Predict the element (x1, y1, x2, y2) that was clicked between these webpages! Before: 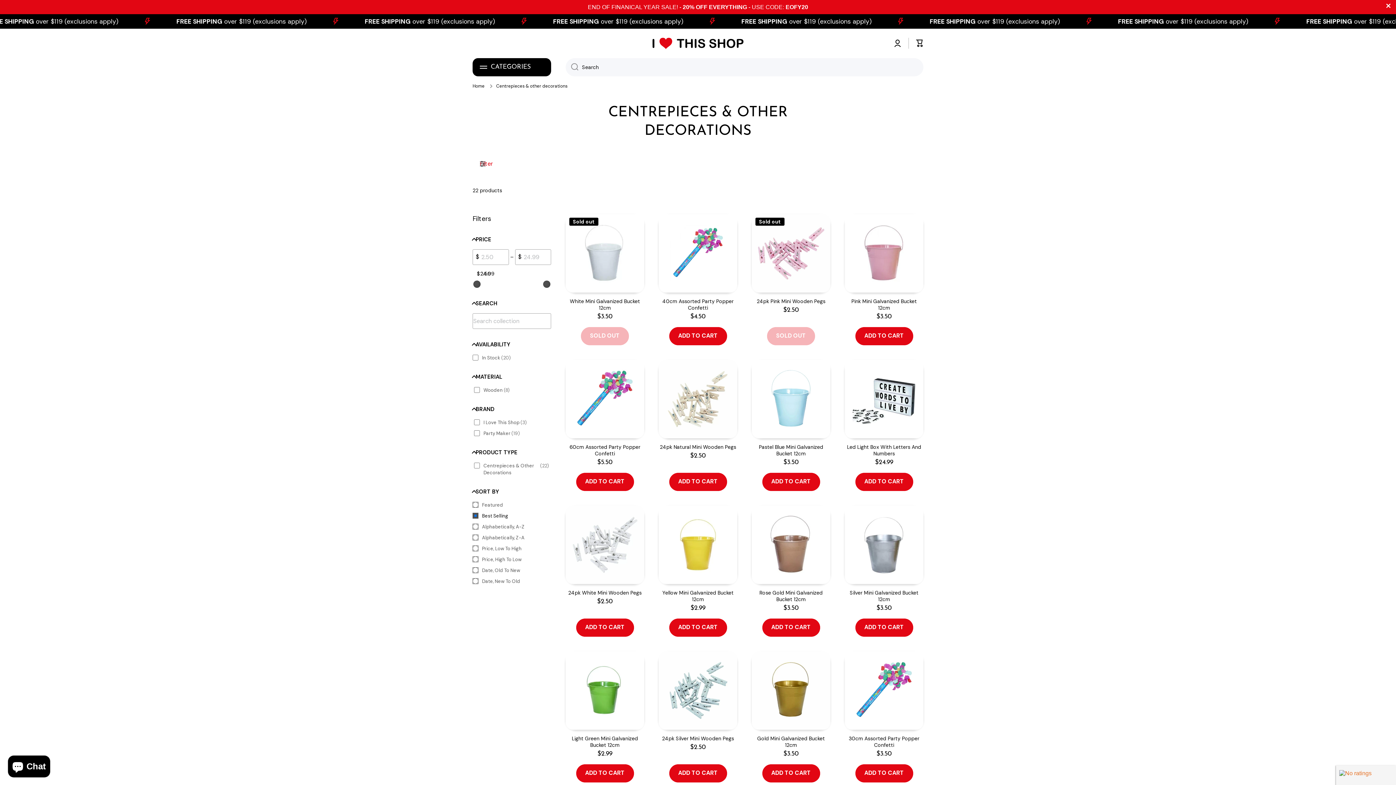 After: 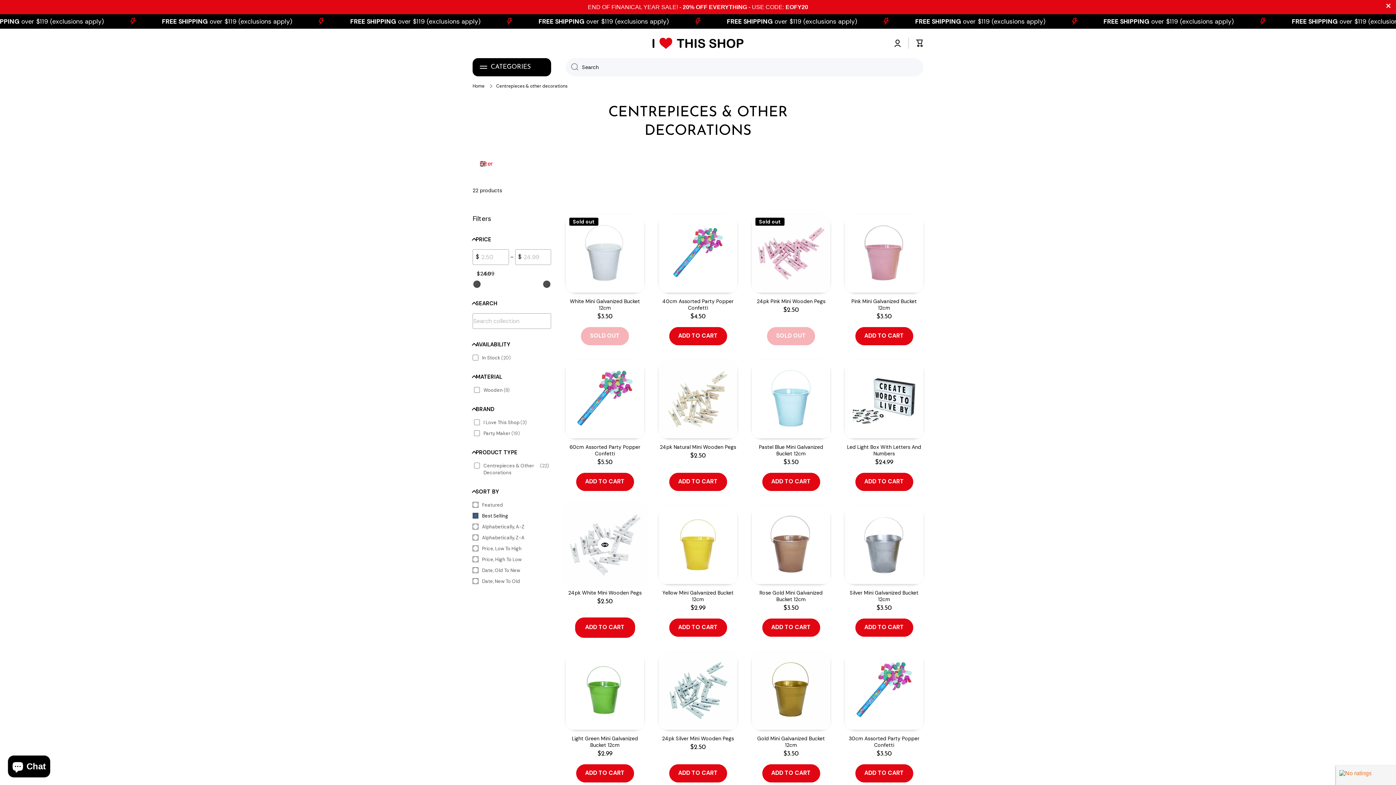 Action: bbox: (576, 618, 634, 637) label: ADD TO CART